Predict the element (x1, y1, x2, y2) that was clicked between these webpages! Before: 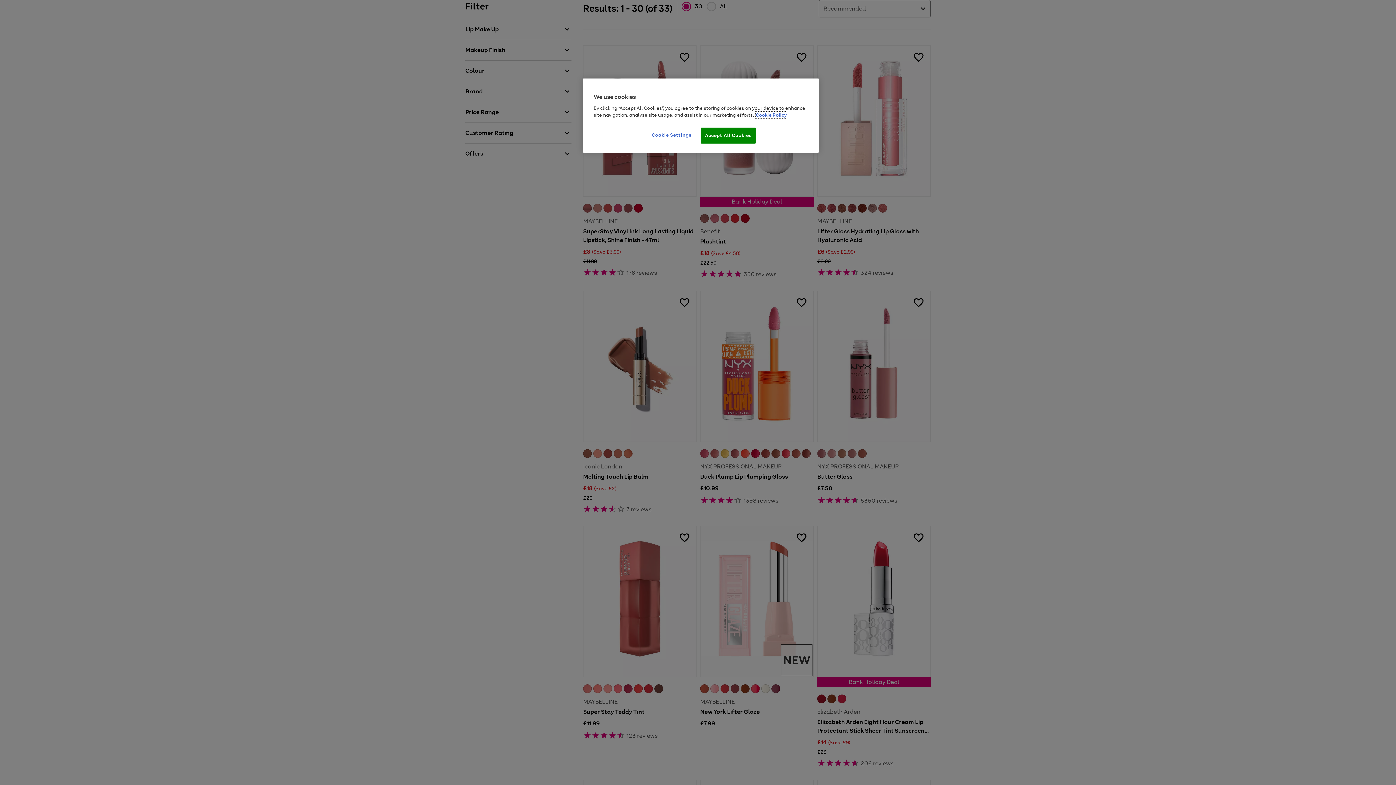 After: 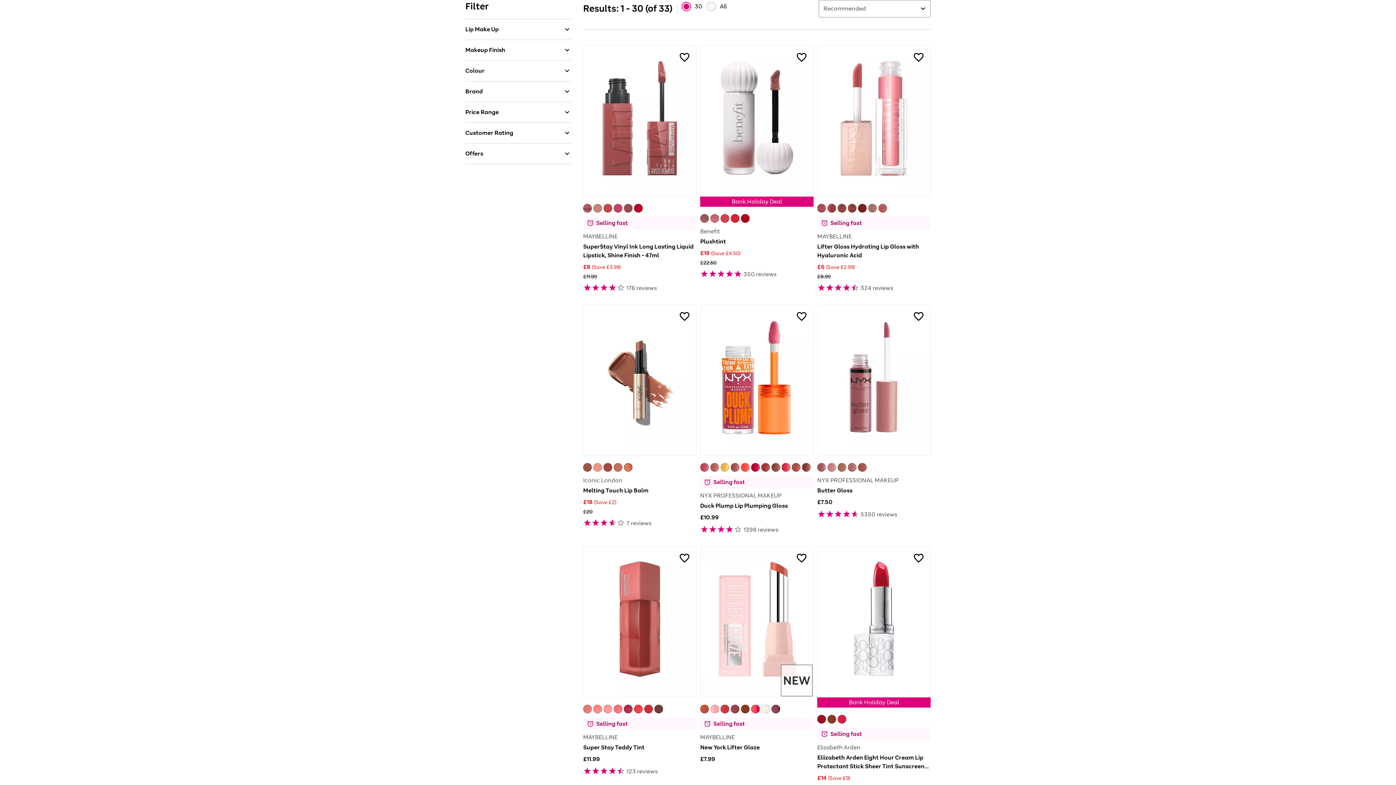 Action: bbox: (701, 127, 755, 143) label: Accept All Cookies